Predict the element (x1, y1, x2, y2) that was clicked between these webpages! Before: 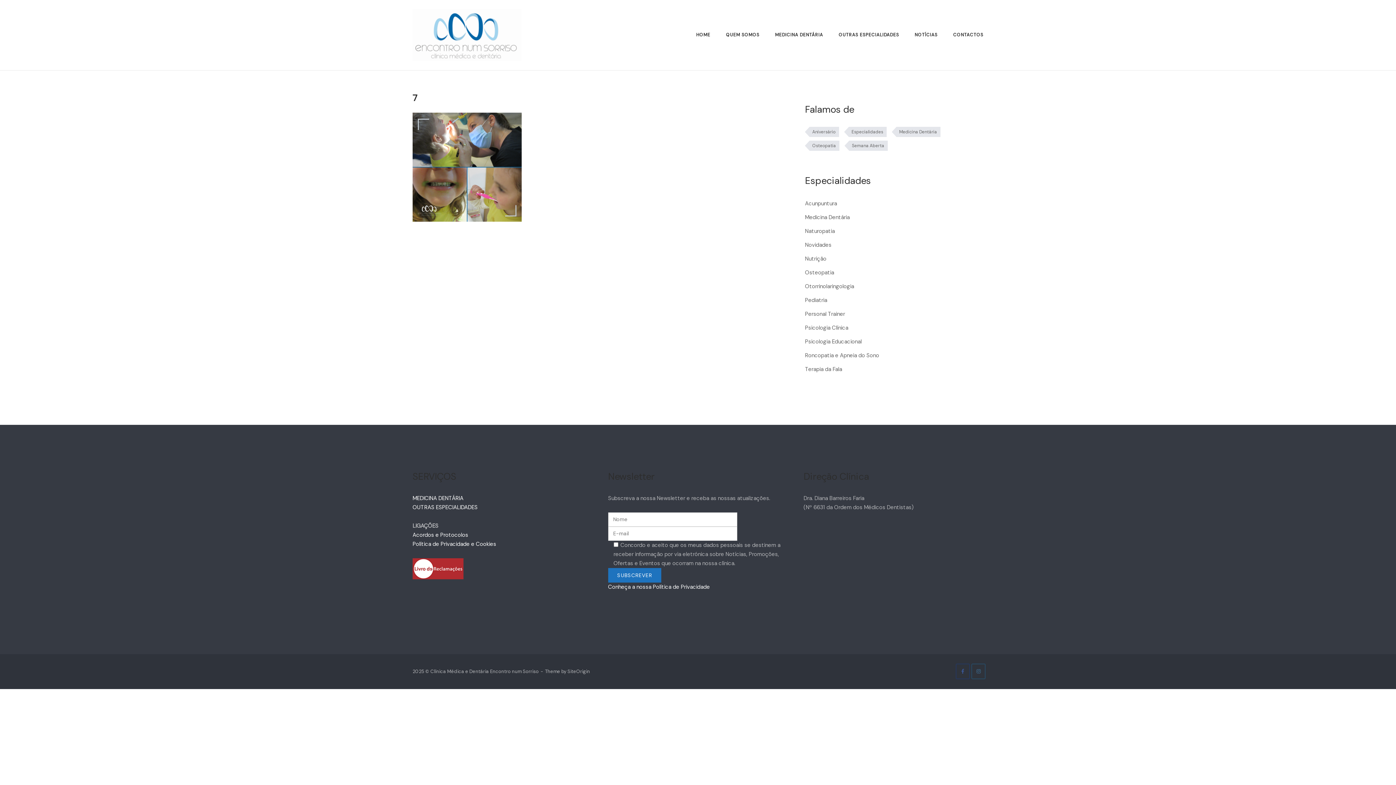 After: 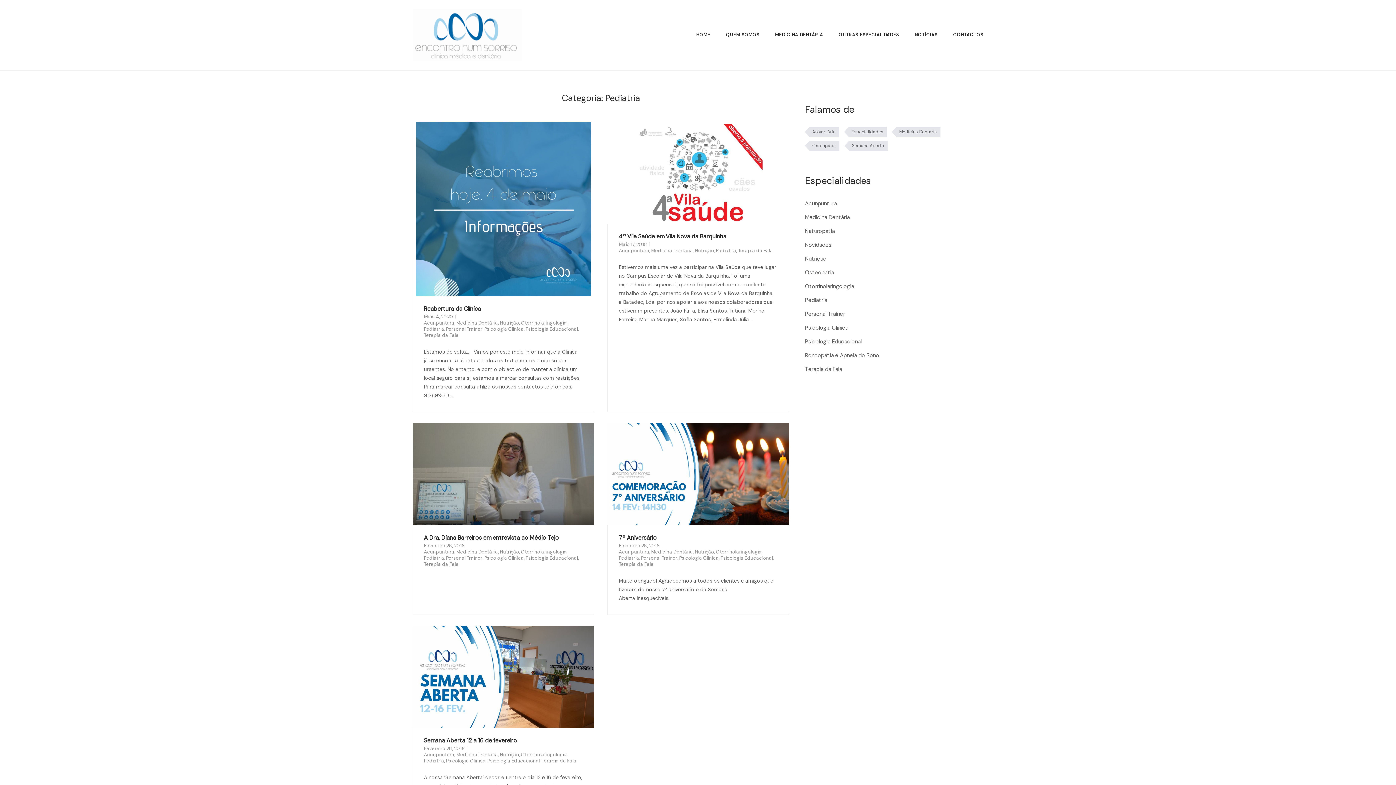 Action: bbox: (805, 294, 827, 305) label: Pediatria